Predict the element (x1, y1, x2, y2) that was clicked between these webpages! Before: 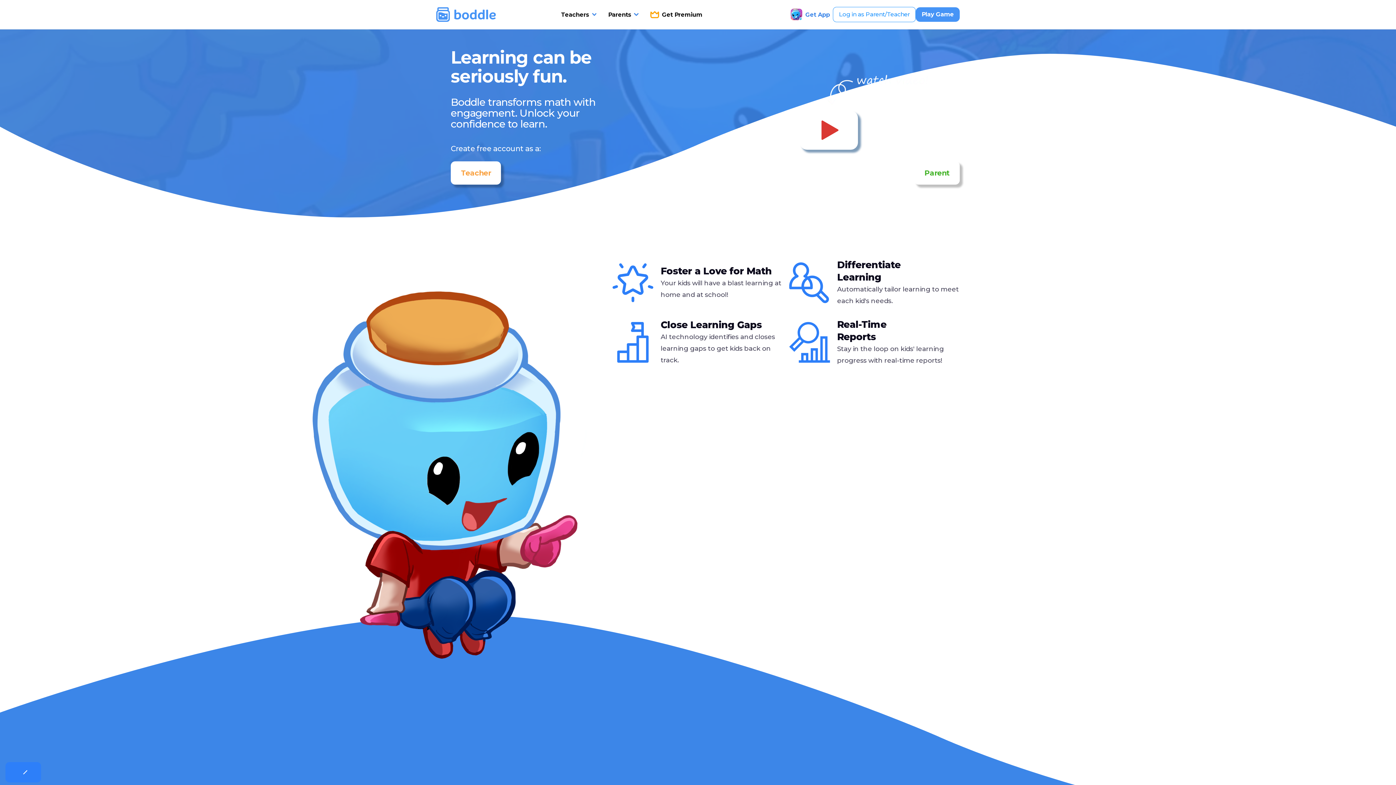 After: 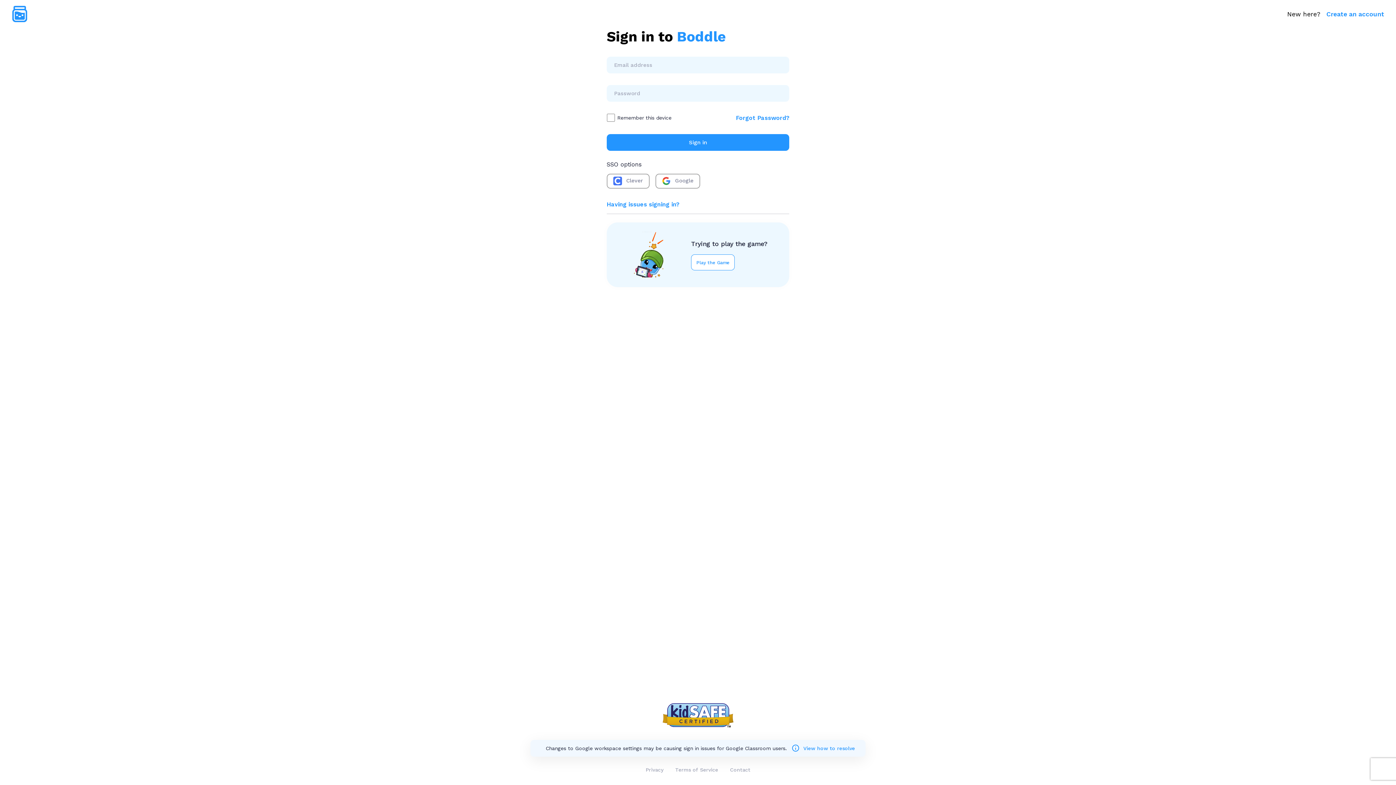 Action: bbox: (833, 6, 916, 22) label: Log in as Parent/Teacher